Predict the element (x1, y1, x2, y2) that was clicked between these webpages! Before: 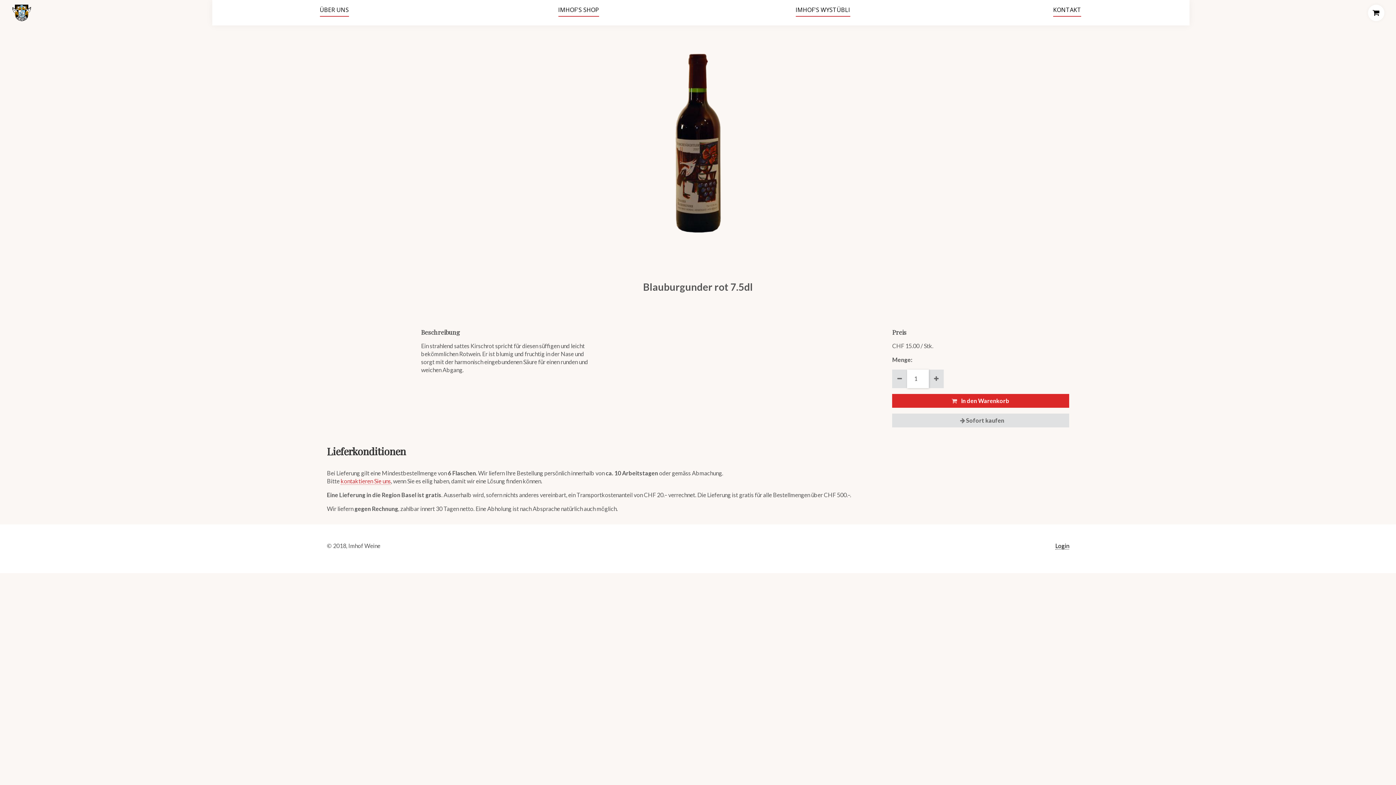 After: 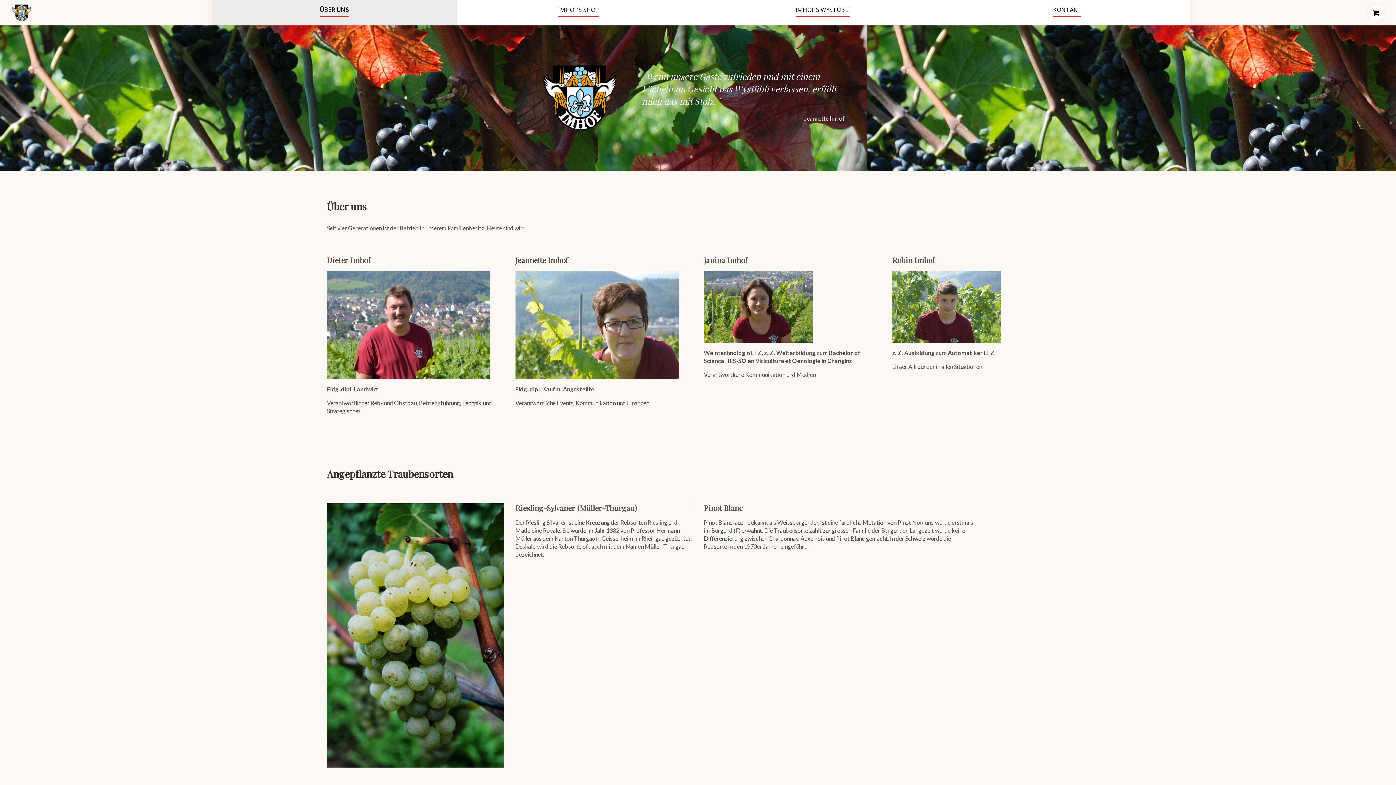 Action: label: ÜBER UNS bbox: (212, 0, 456, 25)